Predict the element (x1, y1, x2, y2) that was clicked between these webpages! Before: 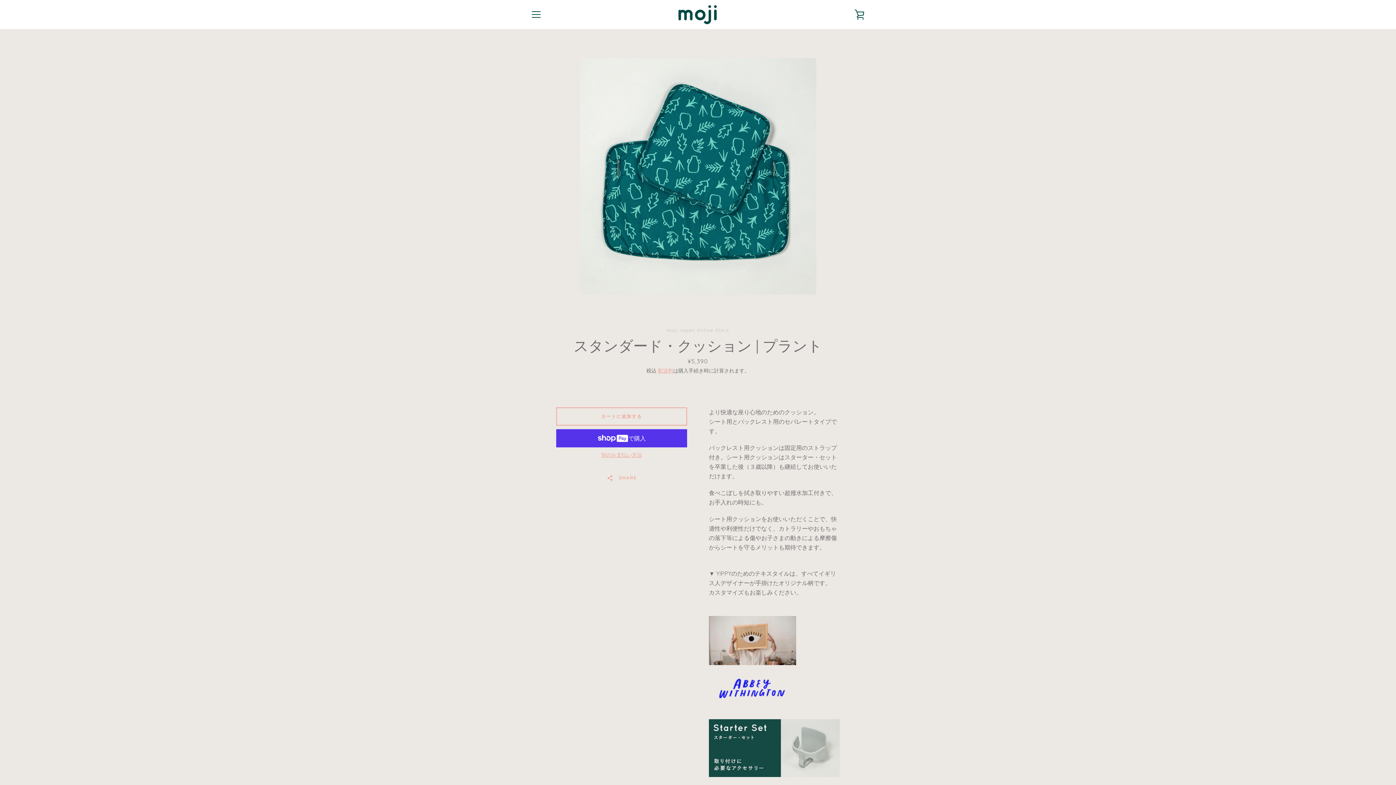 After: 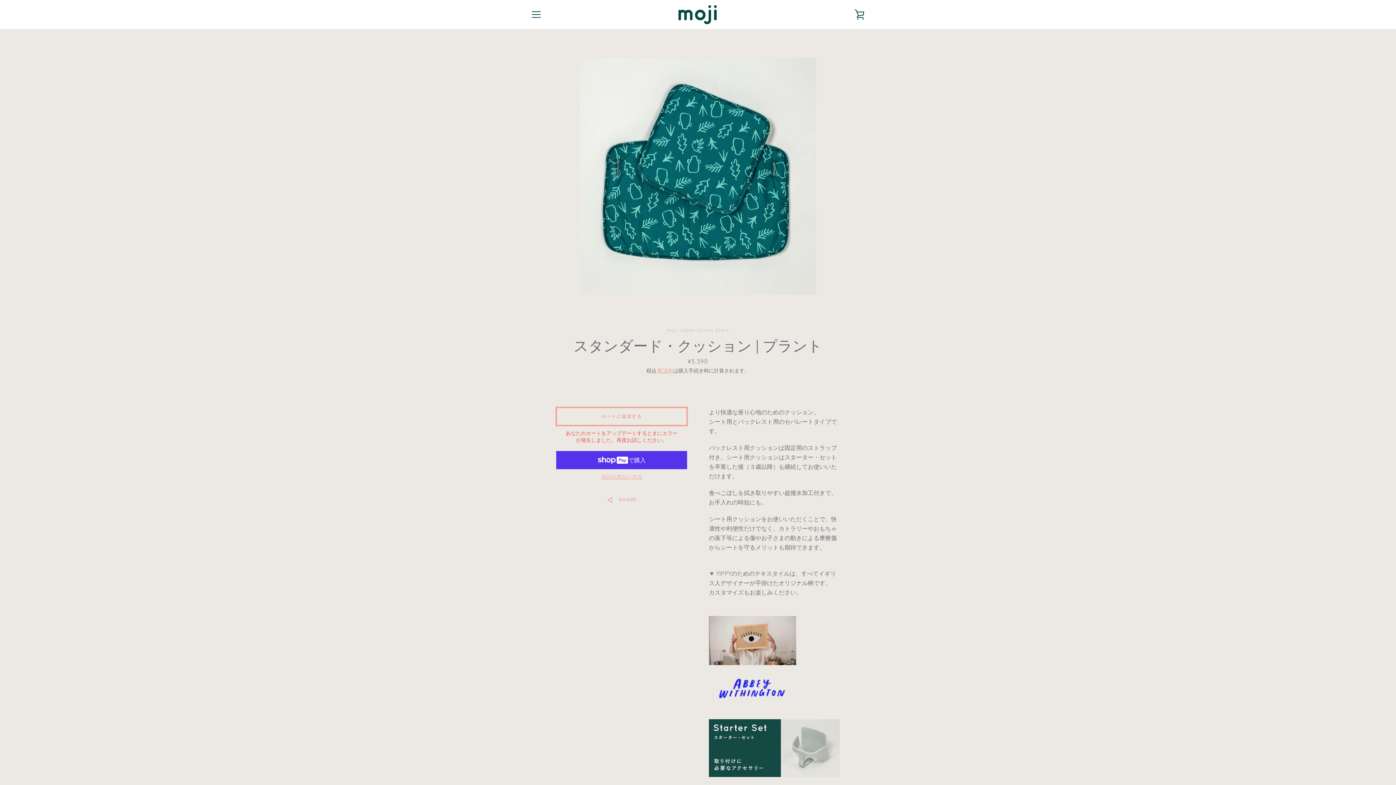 Action: bbox: (556, 407, 687, 425) label: カートに追加する